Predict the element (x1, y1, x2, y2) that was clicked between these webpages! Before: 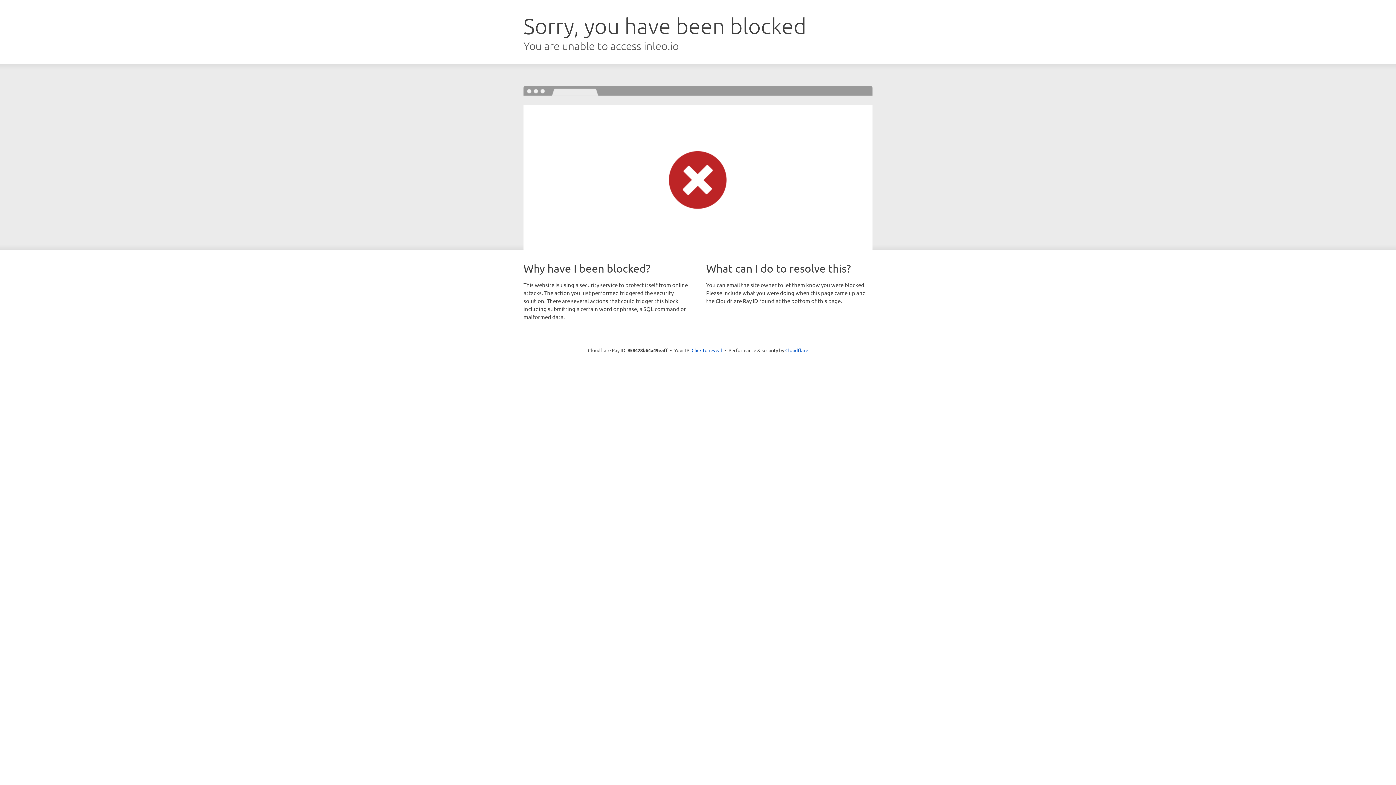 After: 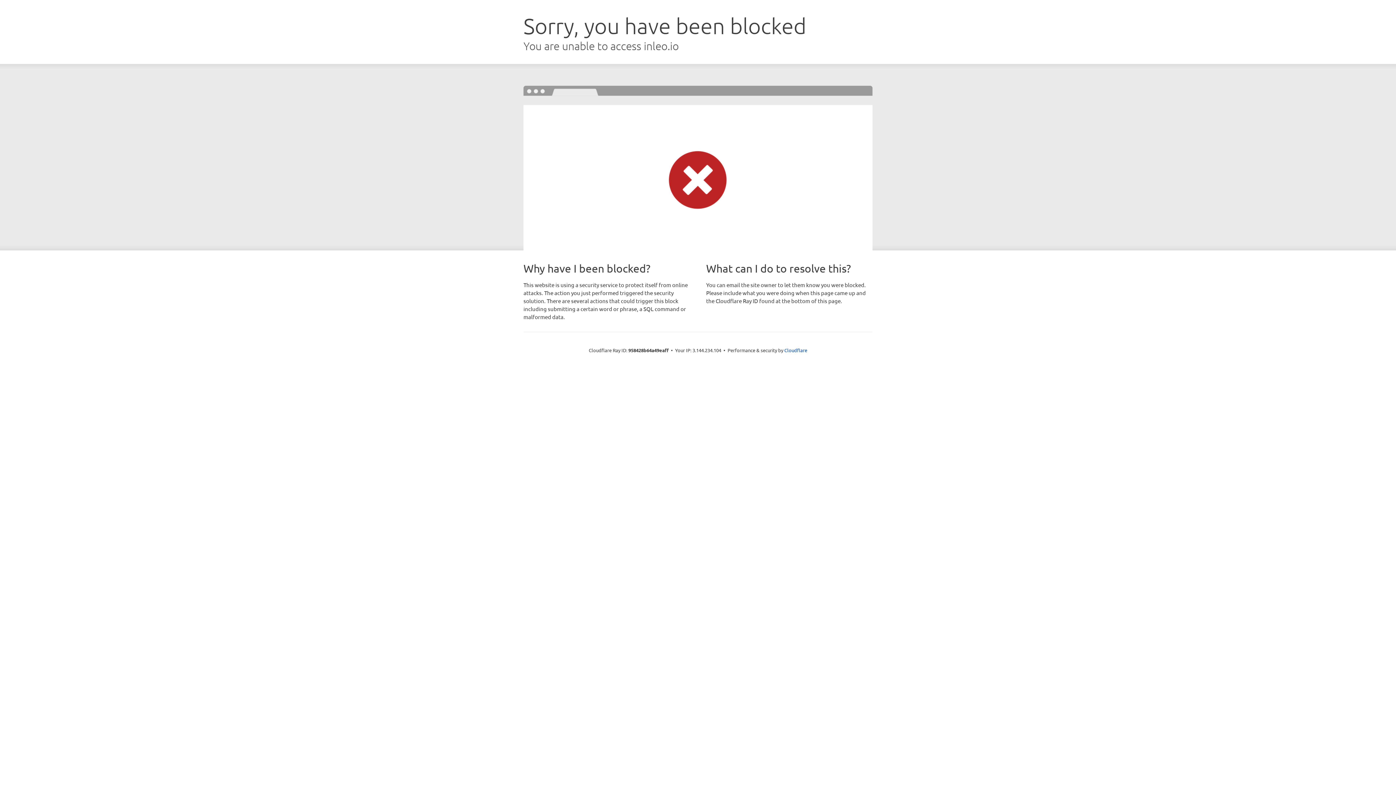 Action: label: Click to reveal bbox: (691, 346, 722, 353)